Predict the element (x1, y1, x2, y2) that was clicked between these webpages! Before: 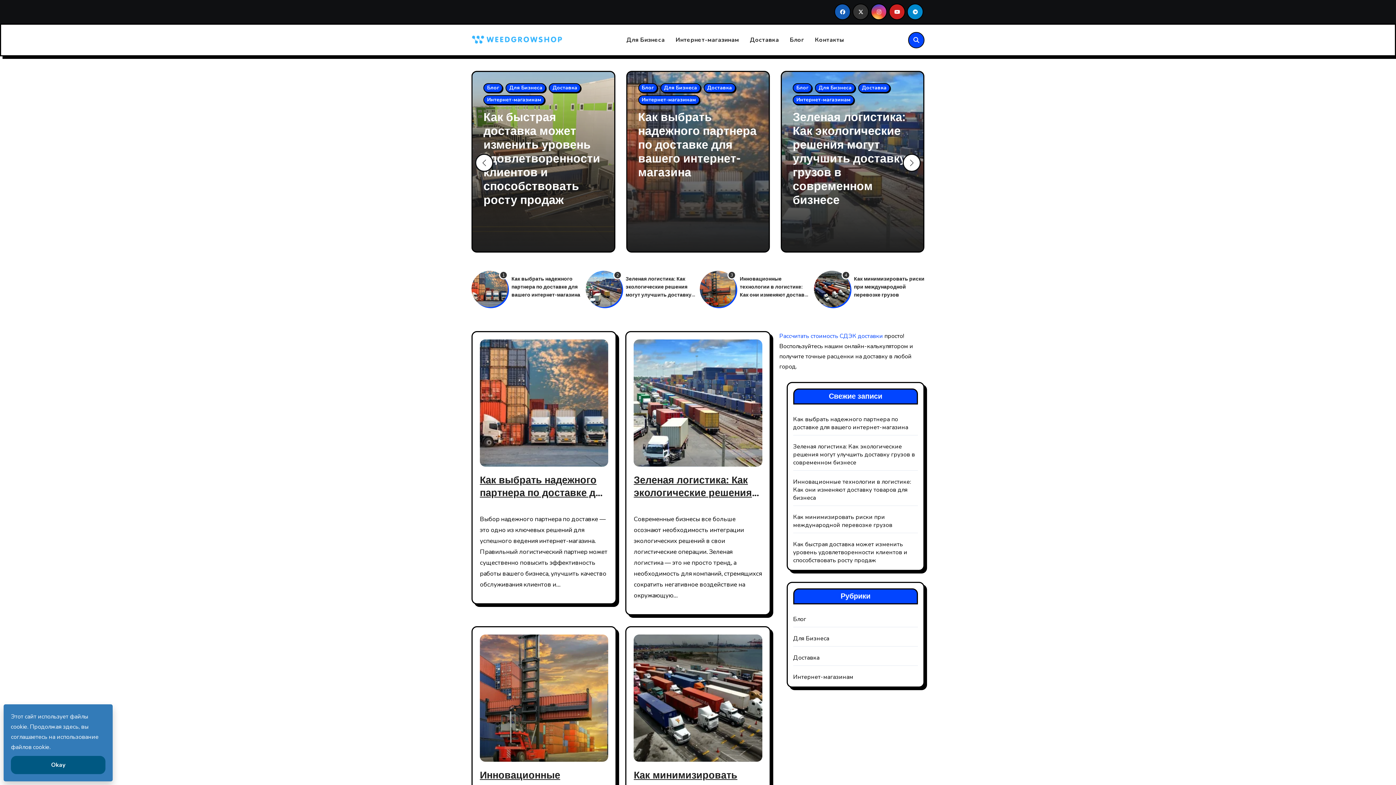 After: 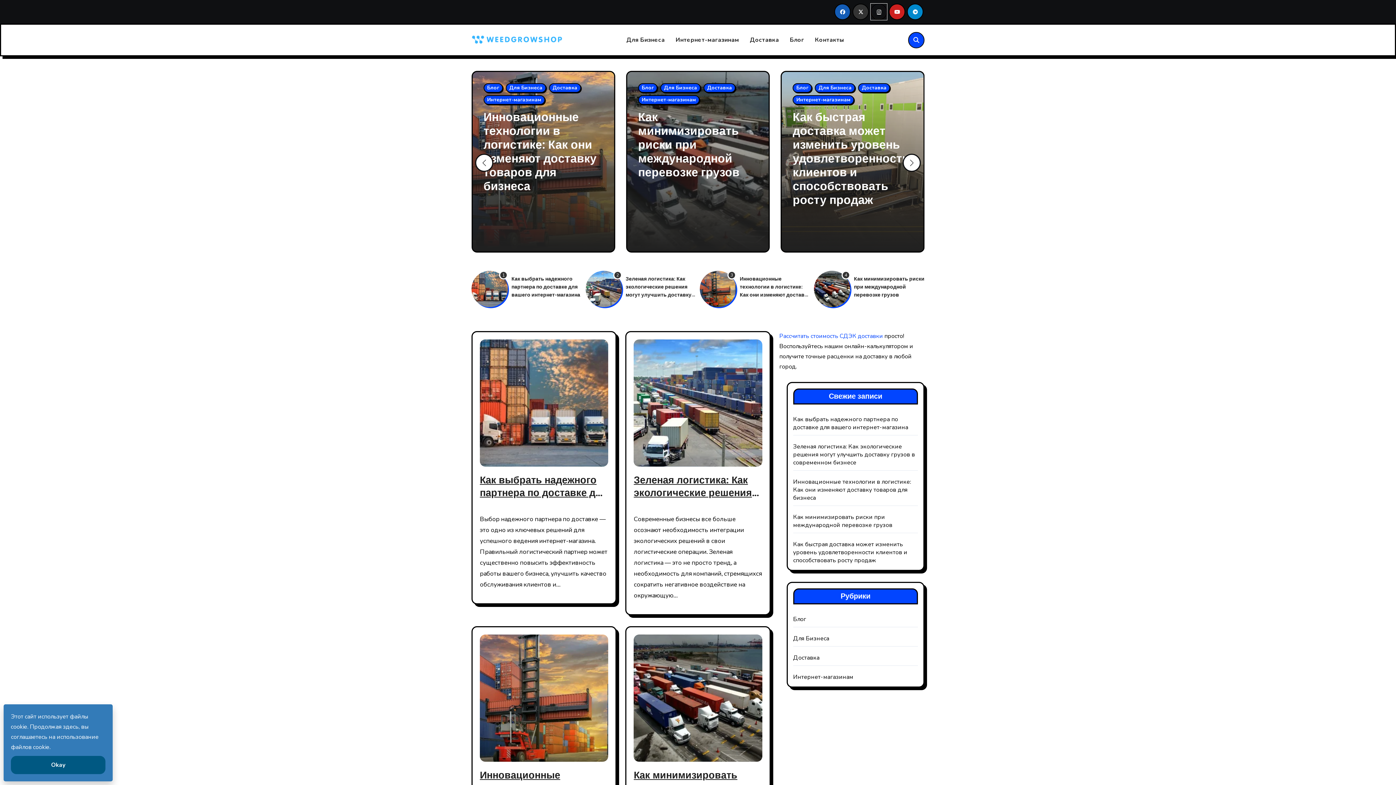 Action: bbox: (871, 3, 887, 20)